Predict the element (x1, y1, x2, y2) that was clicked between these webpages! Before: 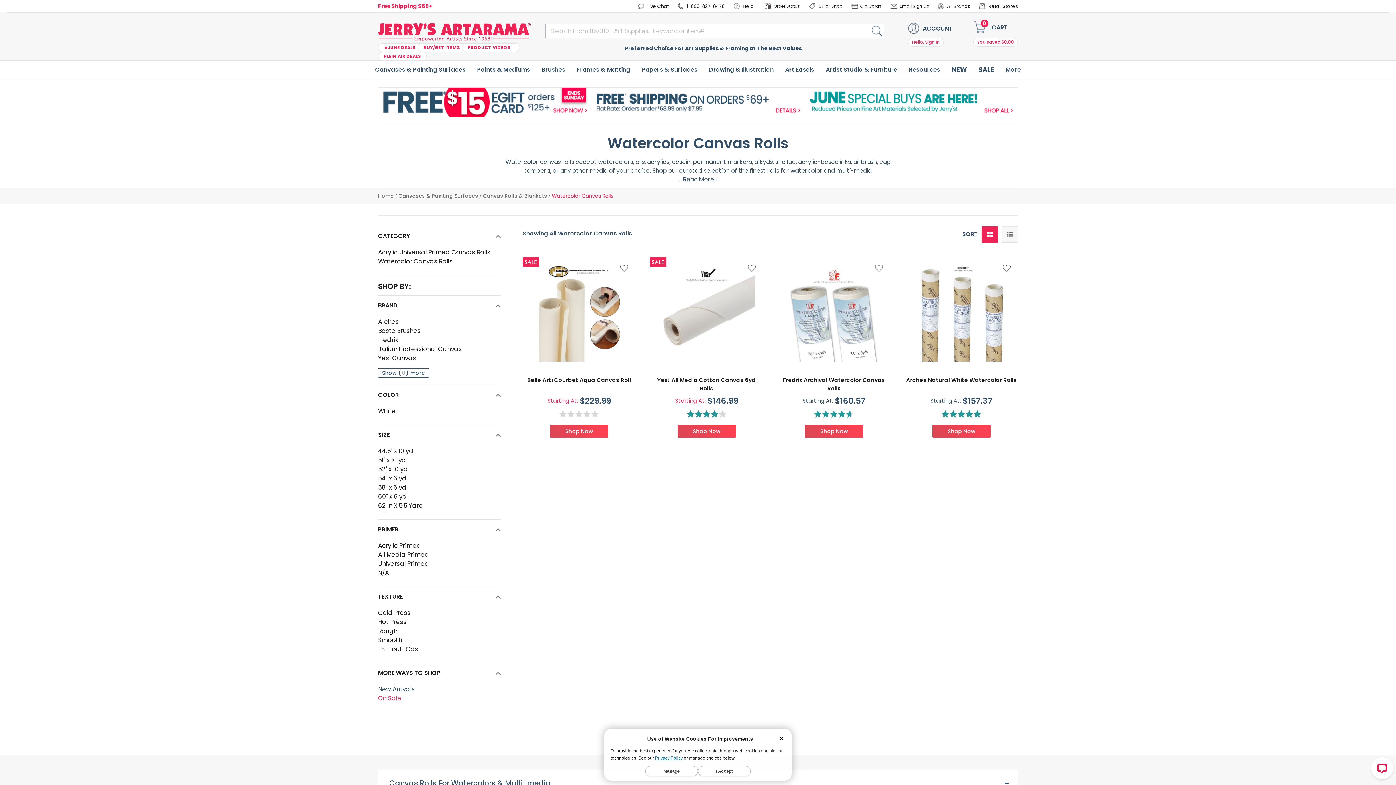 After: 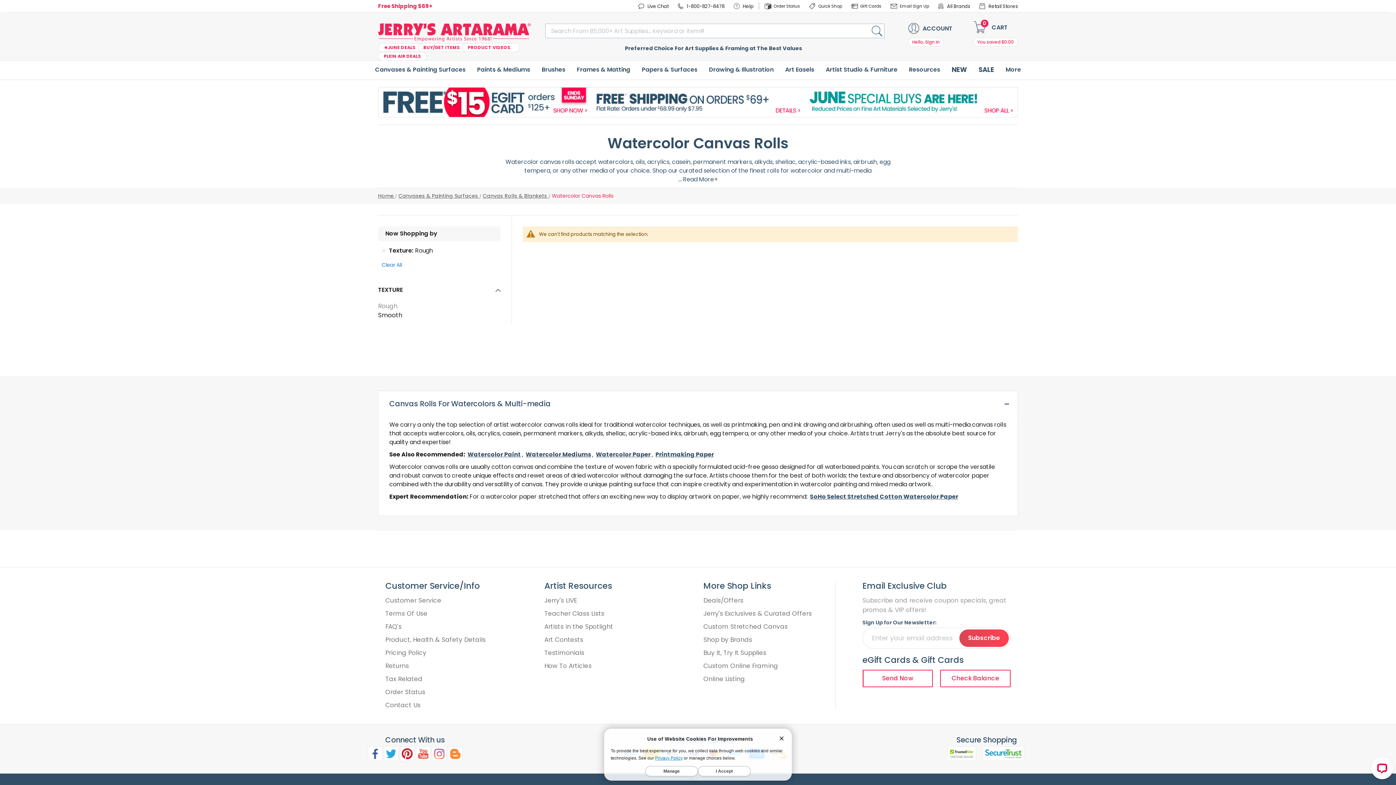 Action: bbox: (378, 628, 500, 634) label: Rough